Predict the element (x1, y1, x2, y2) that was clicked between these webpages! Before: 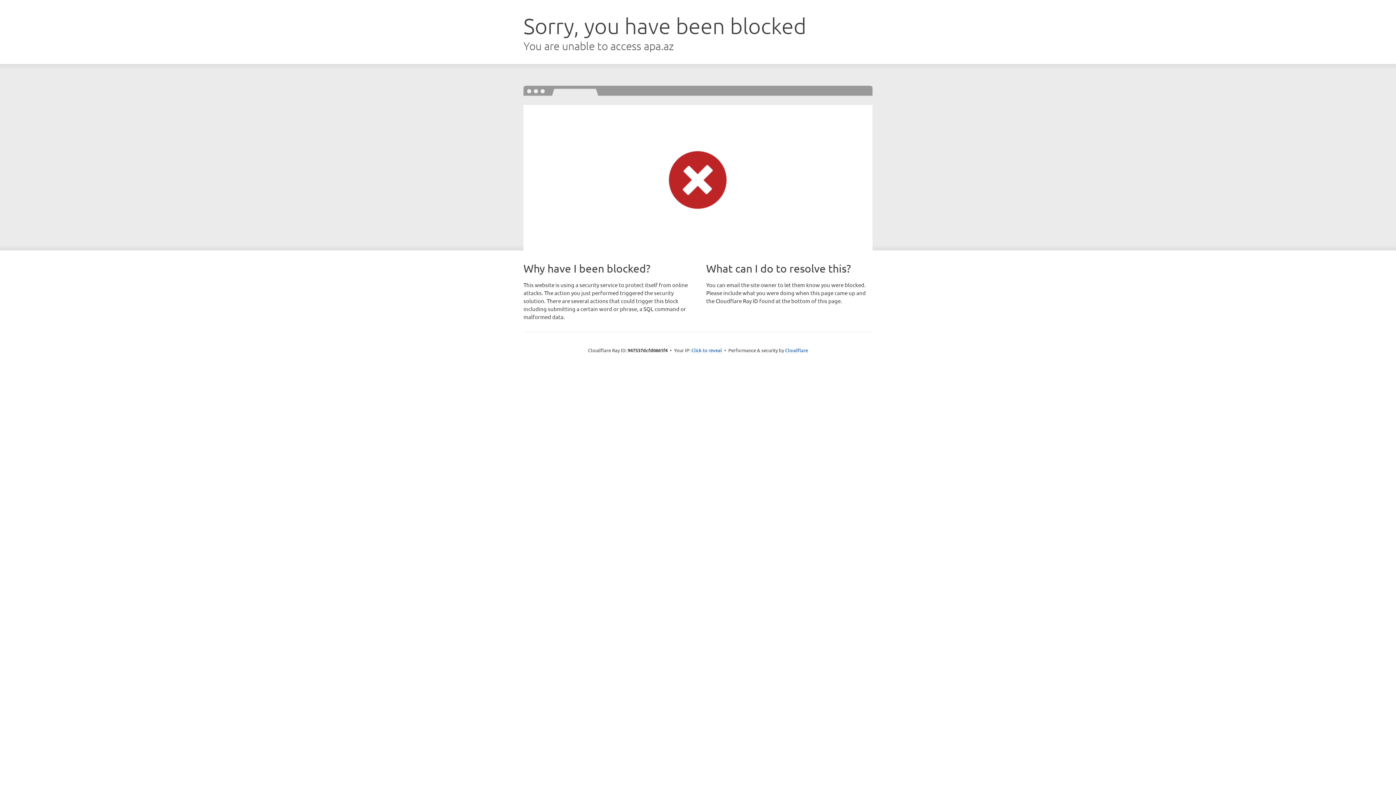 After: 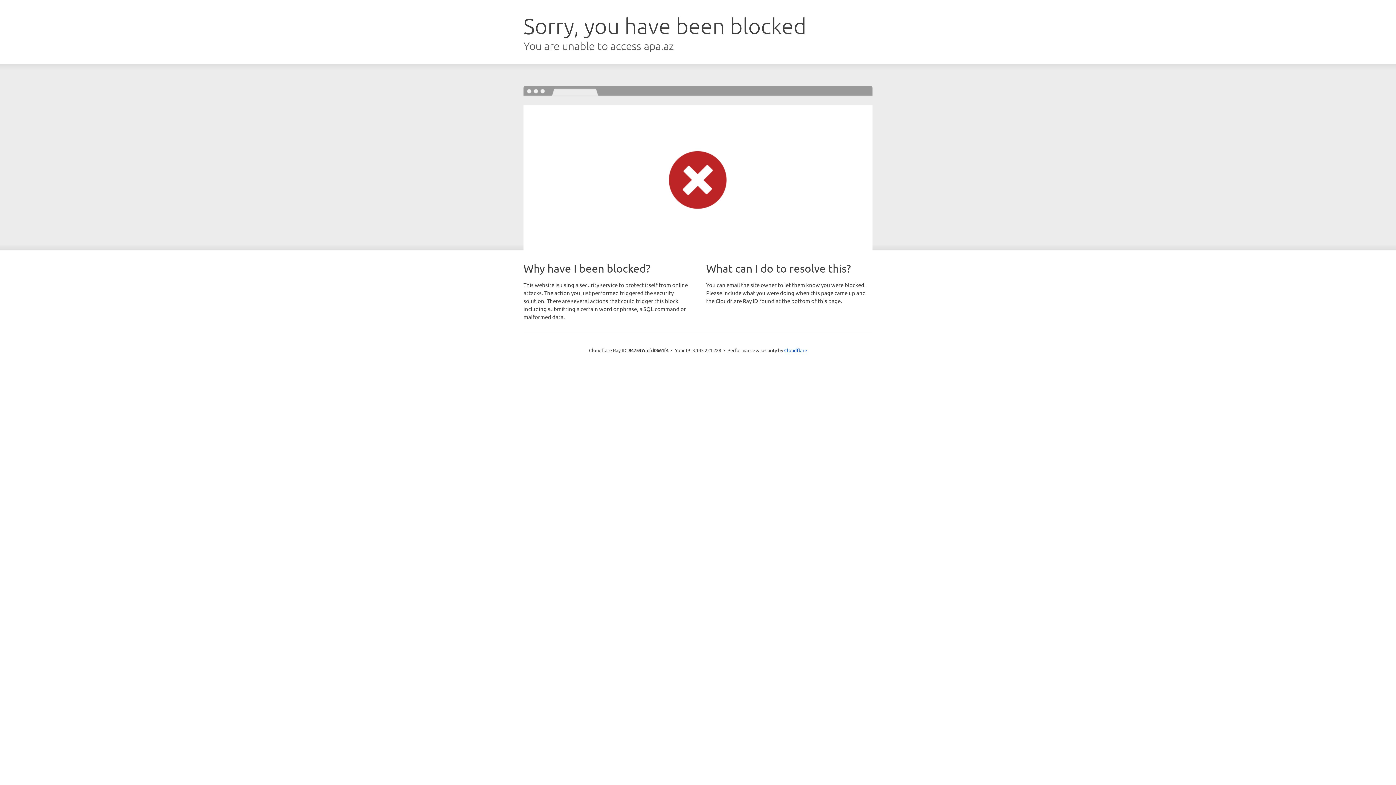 Action: bbox: (691, 346, 722, 353) label: Click to reveal